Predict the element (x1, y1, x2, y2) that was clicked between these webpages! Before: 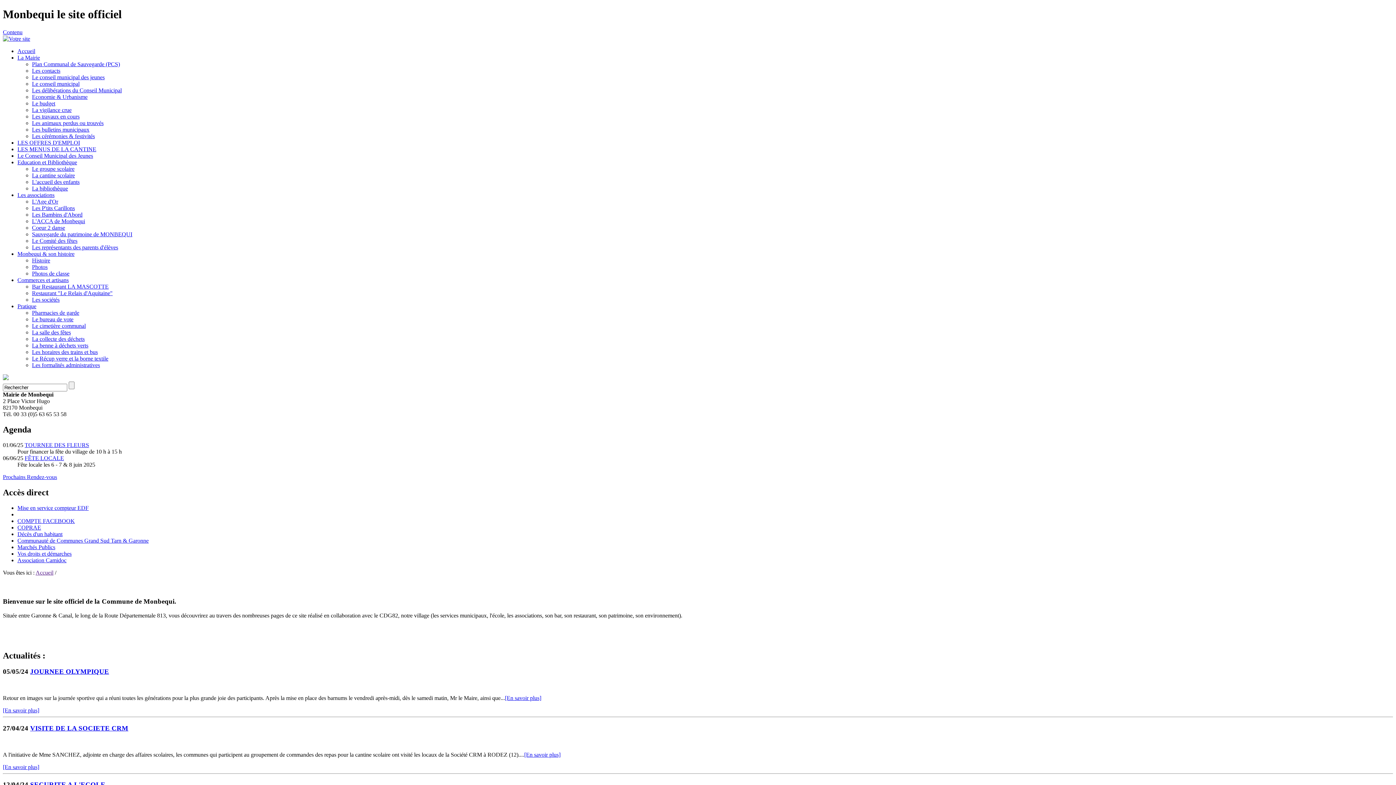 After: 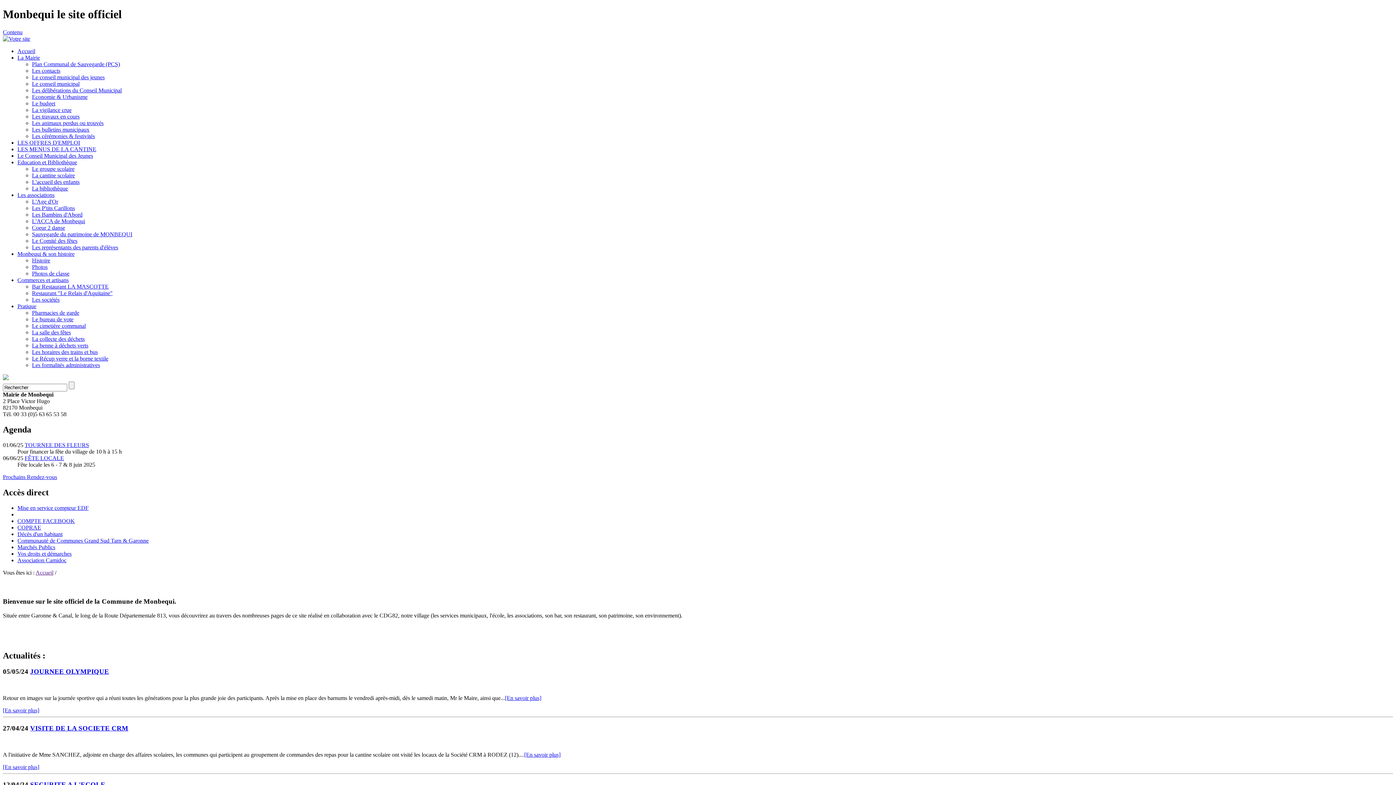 Action: bbox: (32, 362, 100, 368) label: Les formalités administratives